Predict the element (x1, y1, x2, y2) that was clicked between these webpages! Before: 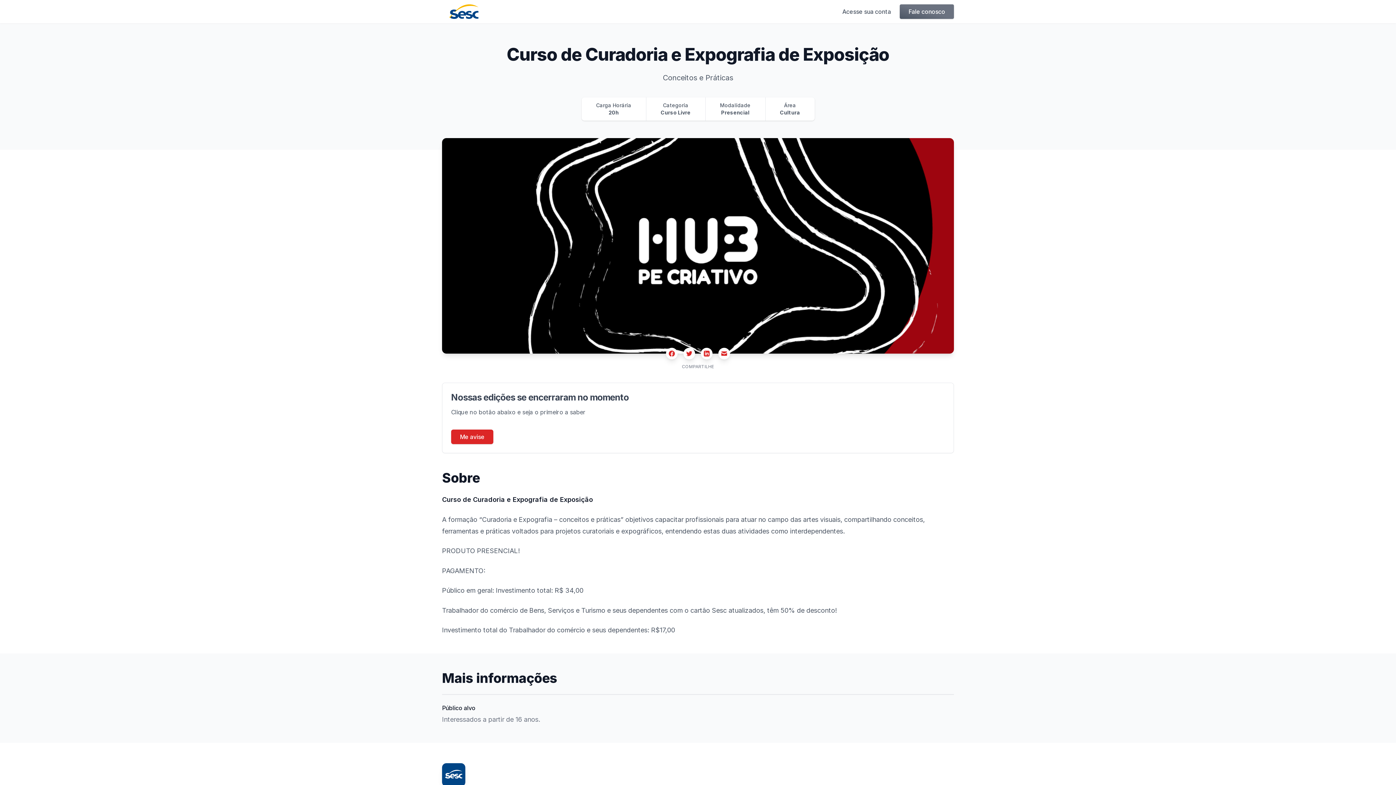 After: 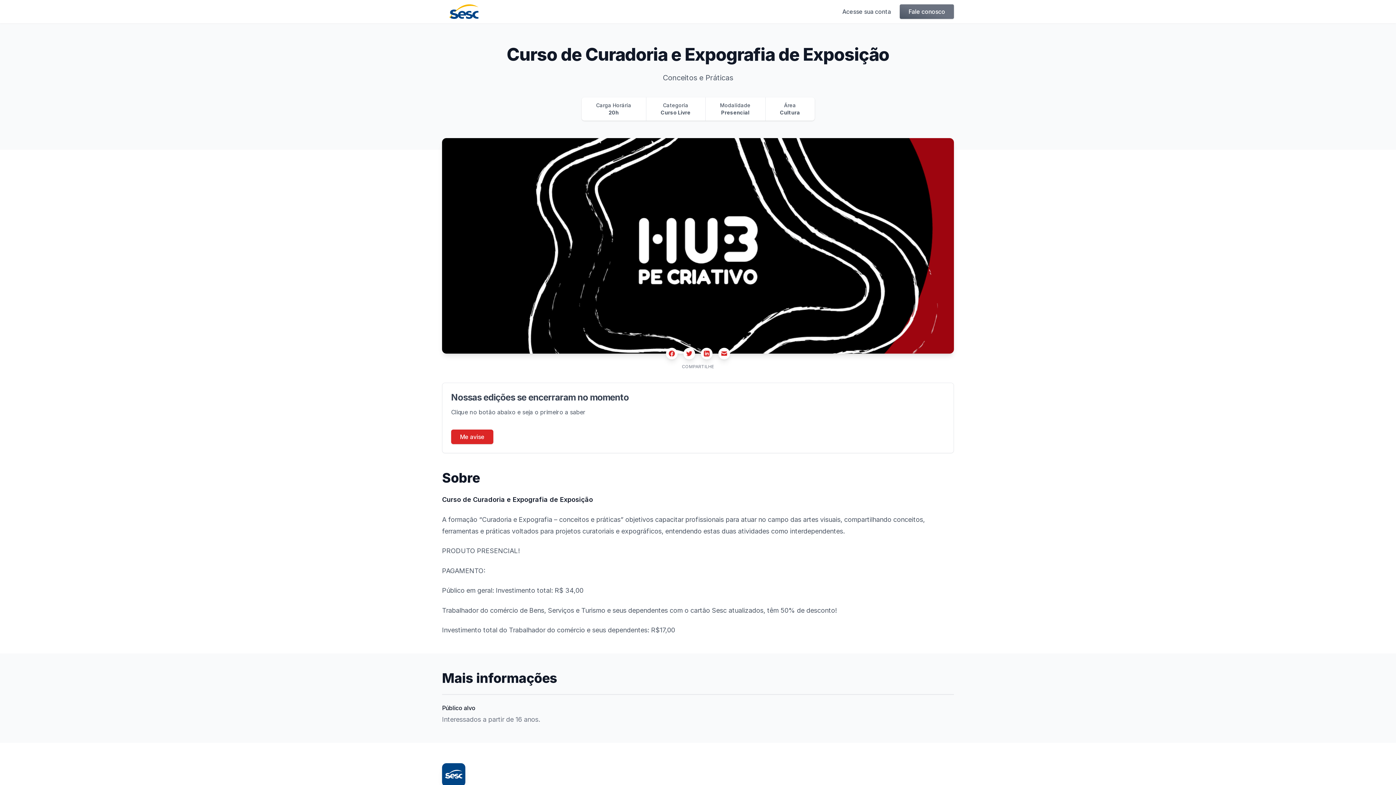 Action: bbox: (666, 348, 677, 359) label: Facebook